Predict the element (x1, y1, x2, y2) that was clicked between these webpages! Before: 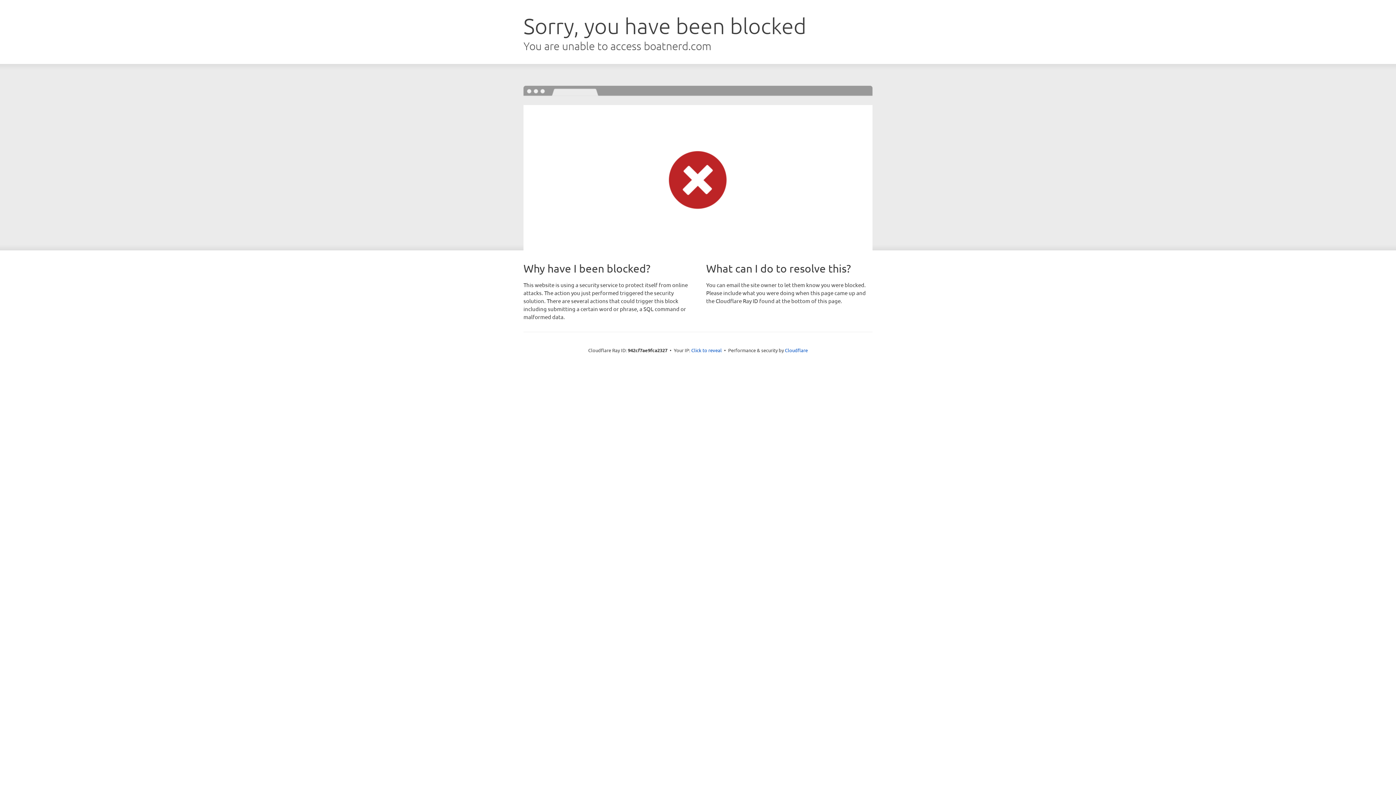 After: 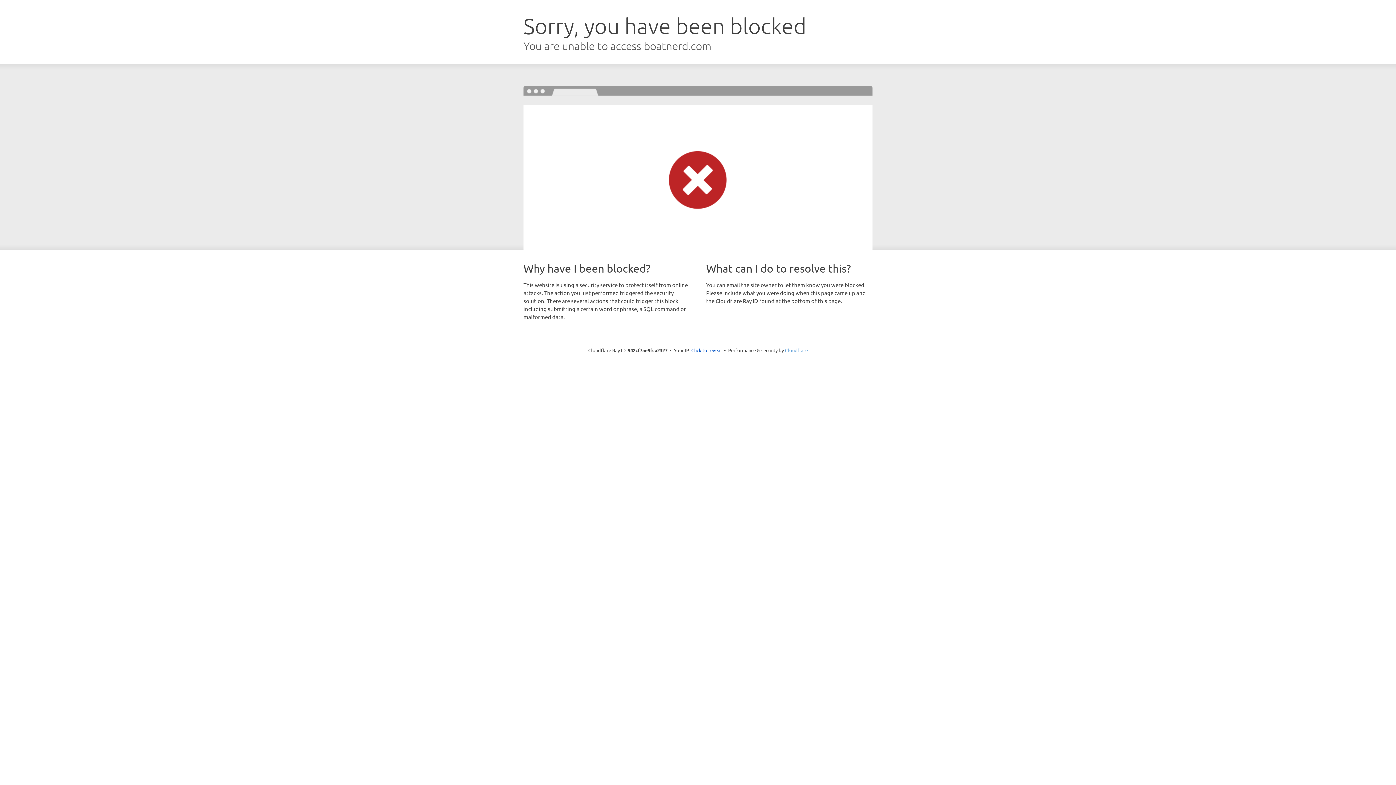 Action: label: Cloudflare bbox: (785, 347, 808, 353)